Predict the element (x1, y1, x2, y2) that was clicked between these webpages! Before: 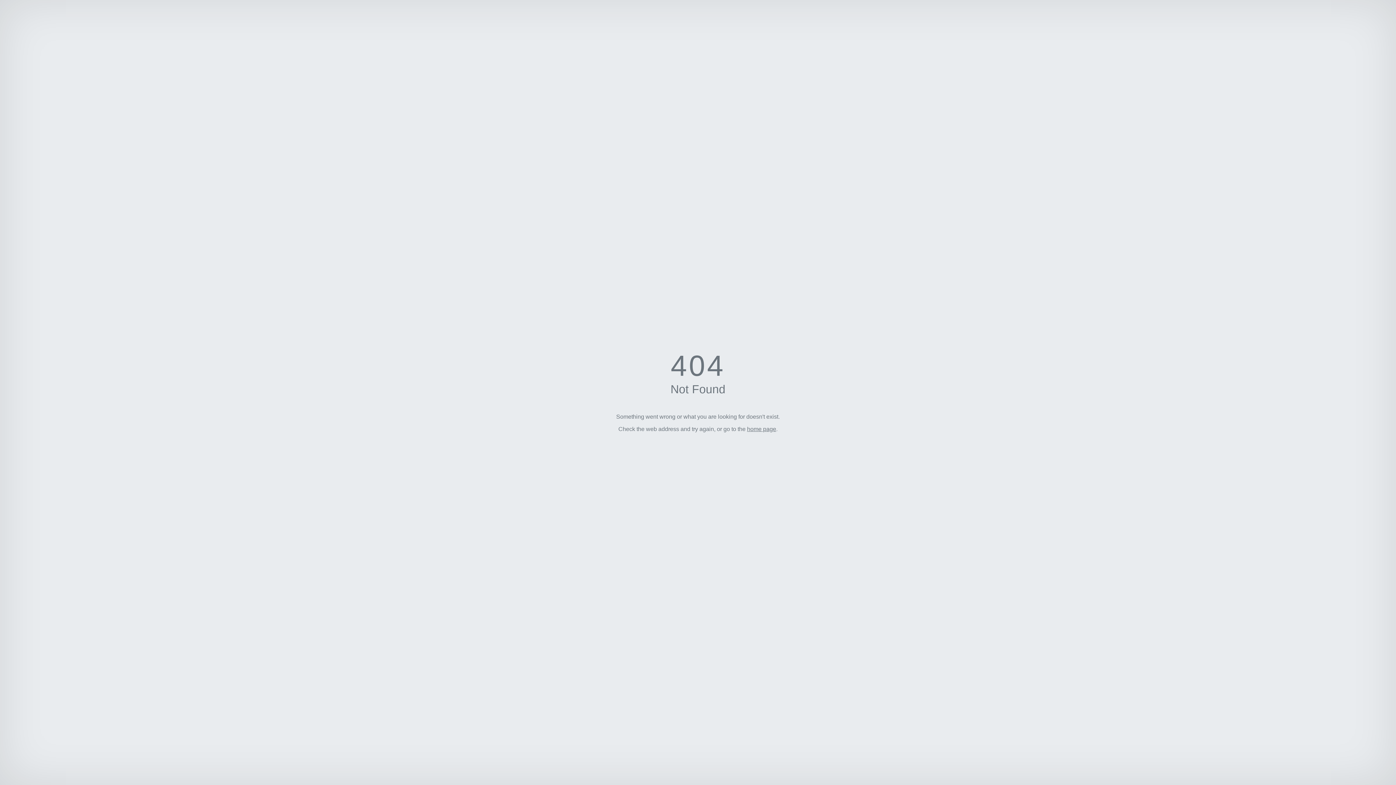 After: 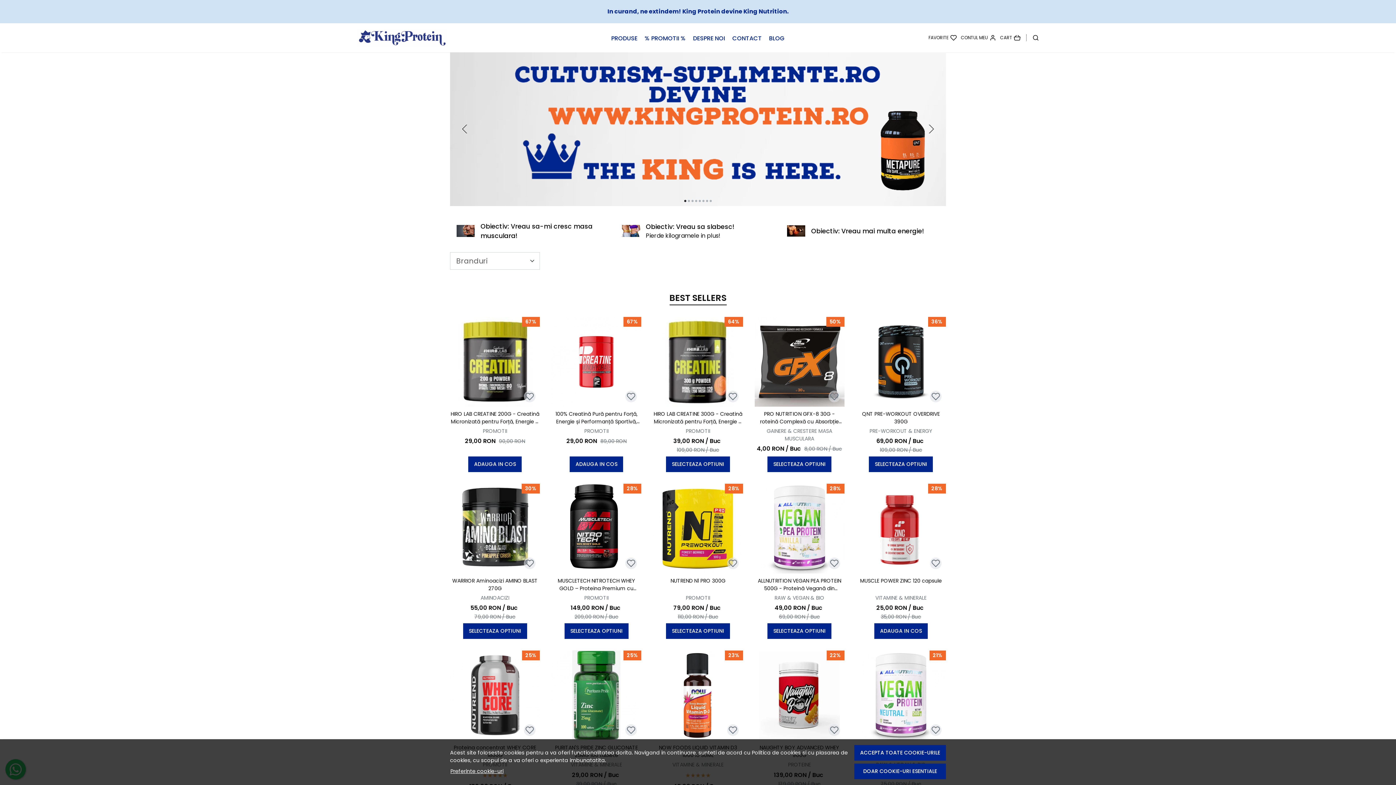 Action: bbox: (747, 426, 776, 432) label: home page